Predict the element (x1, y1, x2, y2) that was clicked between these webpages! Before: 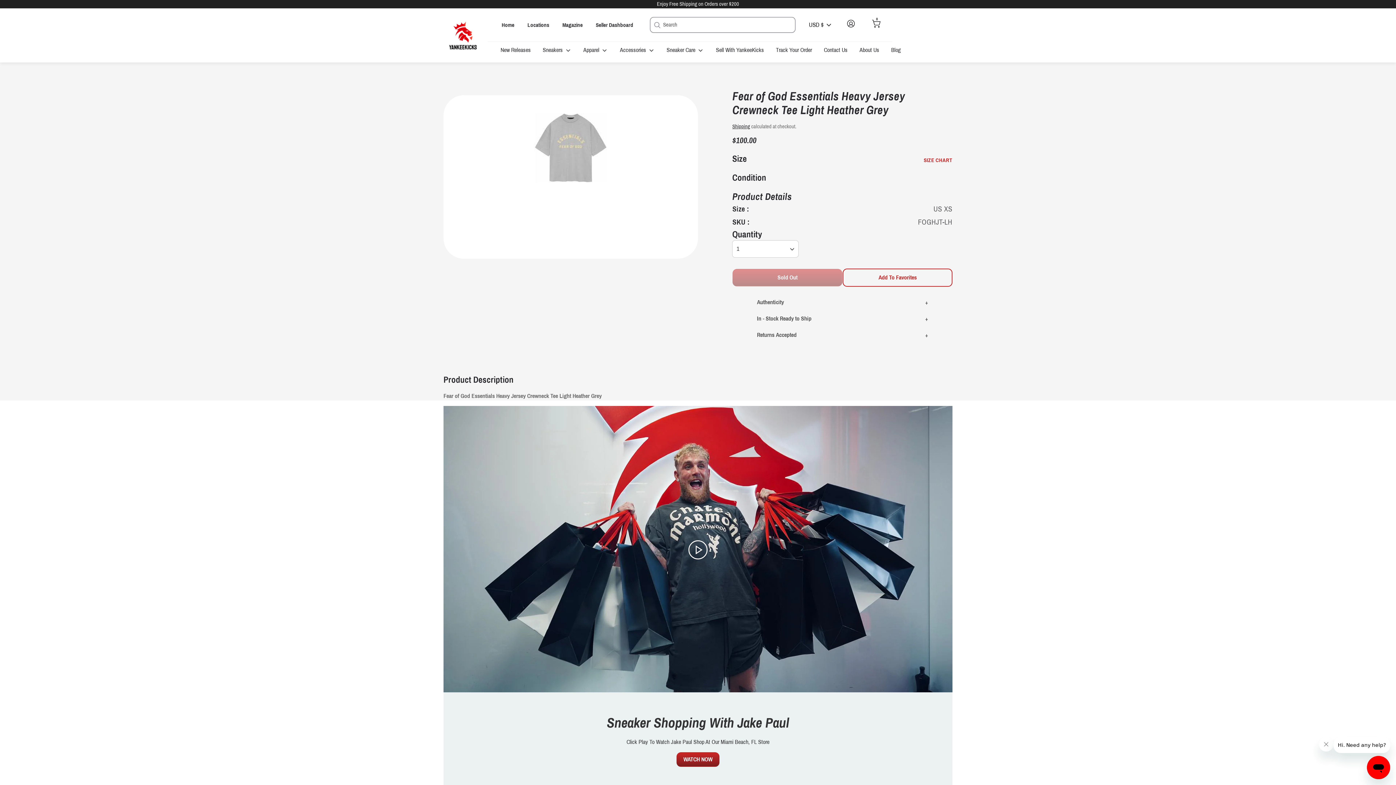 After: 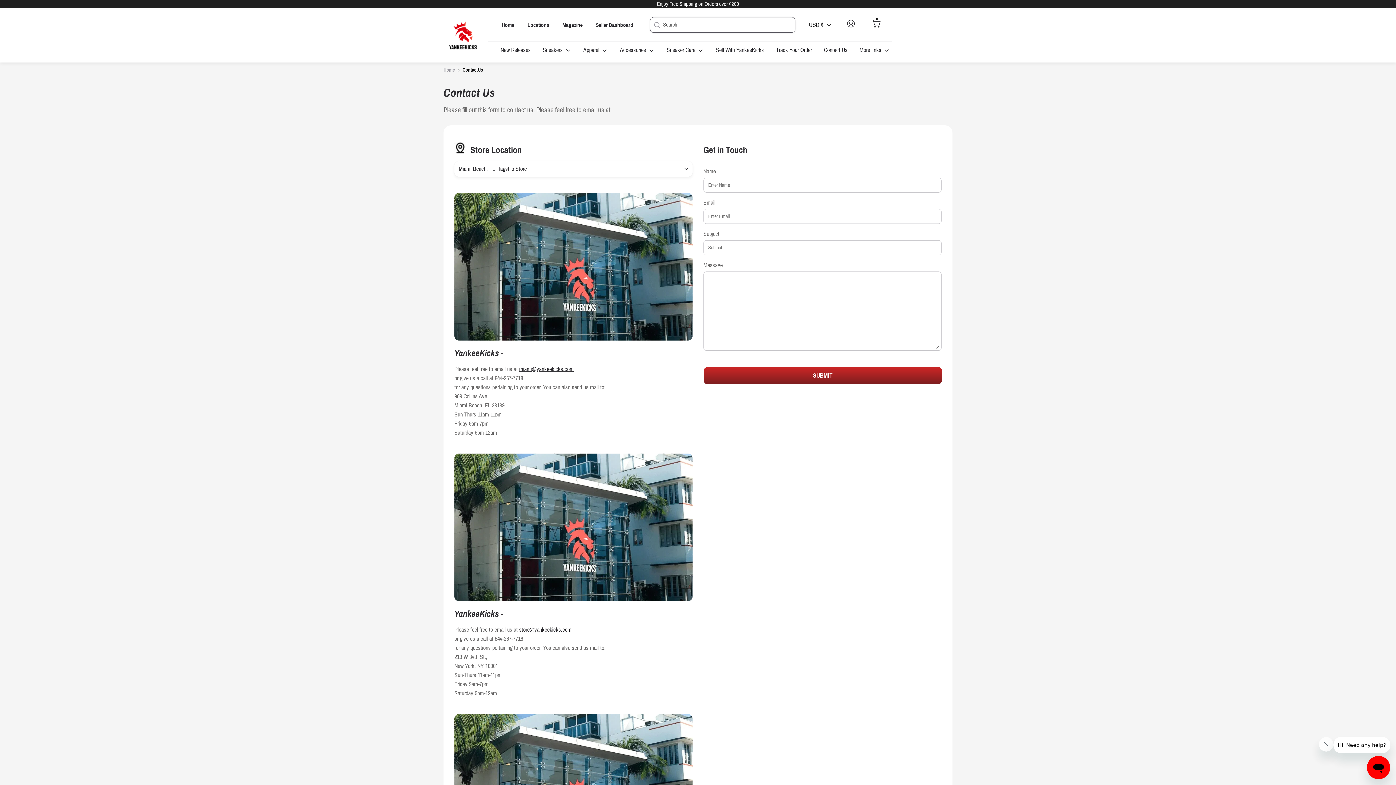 Action: label: Contact Us bbox: (818, 45, 853, 58)